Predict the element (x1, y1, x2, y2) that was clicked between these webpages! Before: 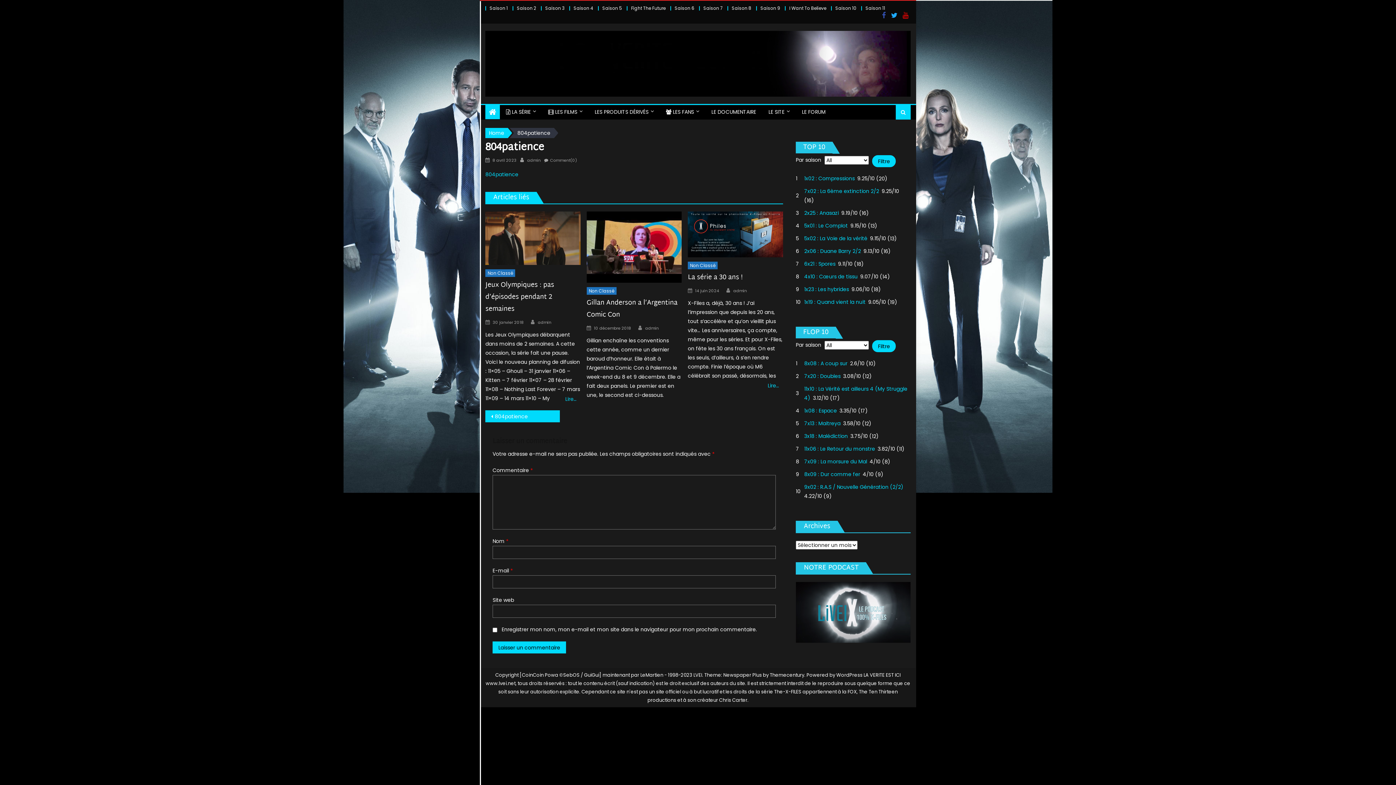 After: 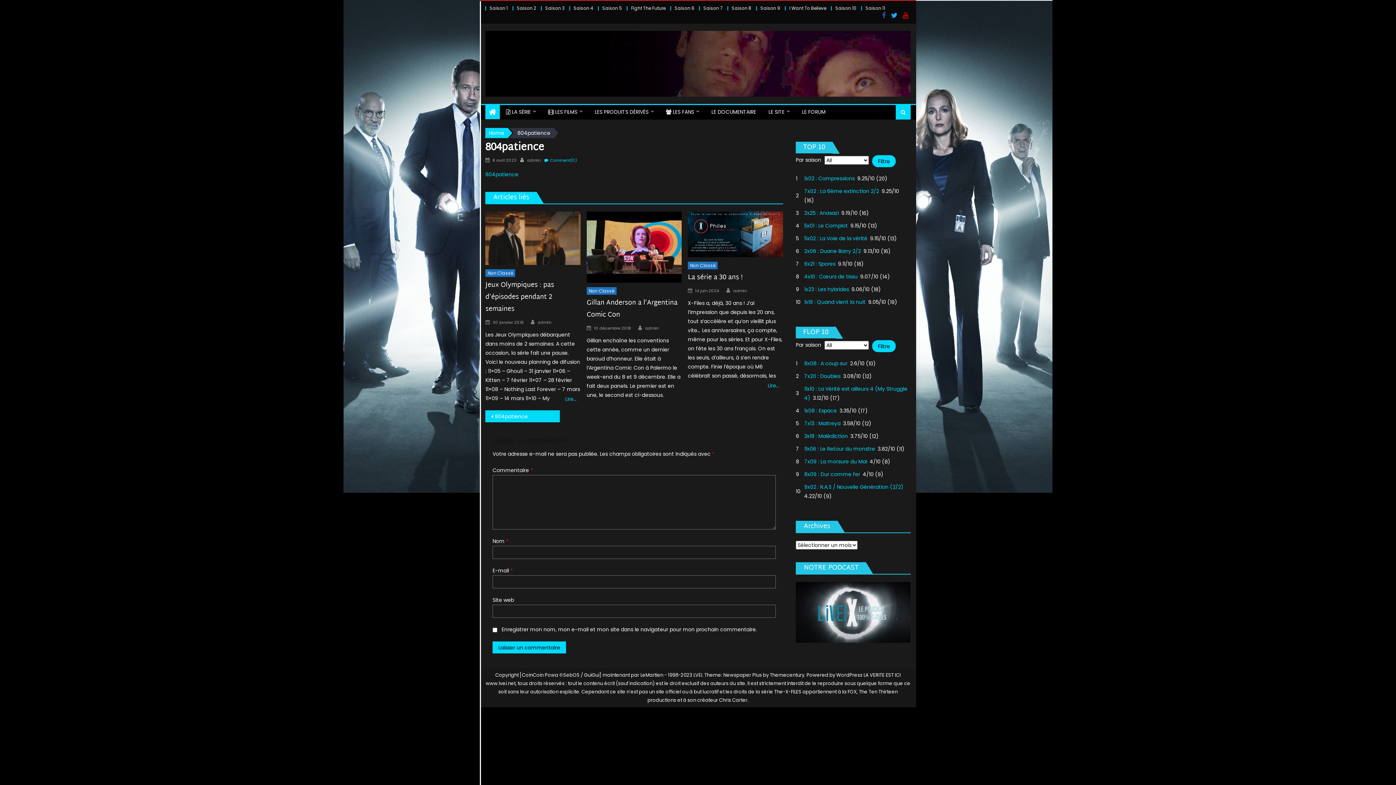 Action: label: Comment(0) bbox: (550, 157, 577, 163)